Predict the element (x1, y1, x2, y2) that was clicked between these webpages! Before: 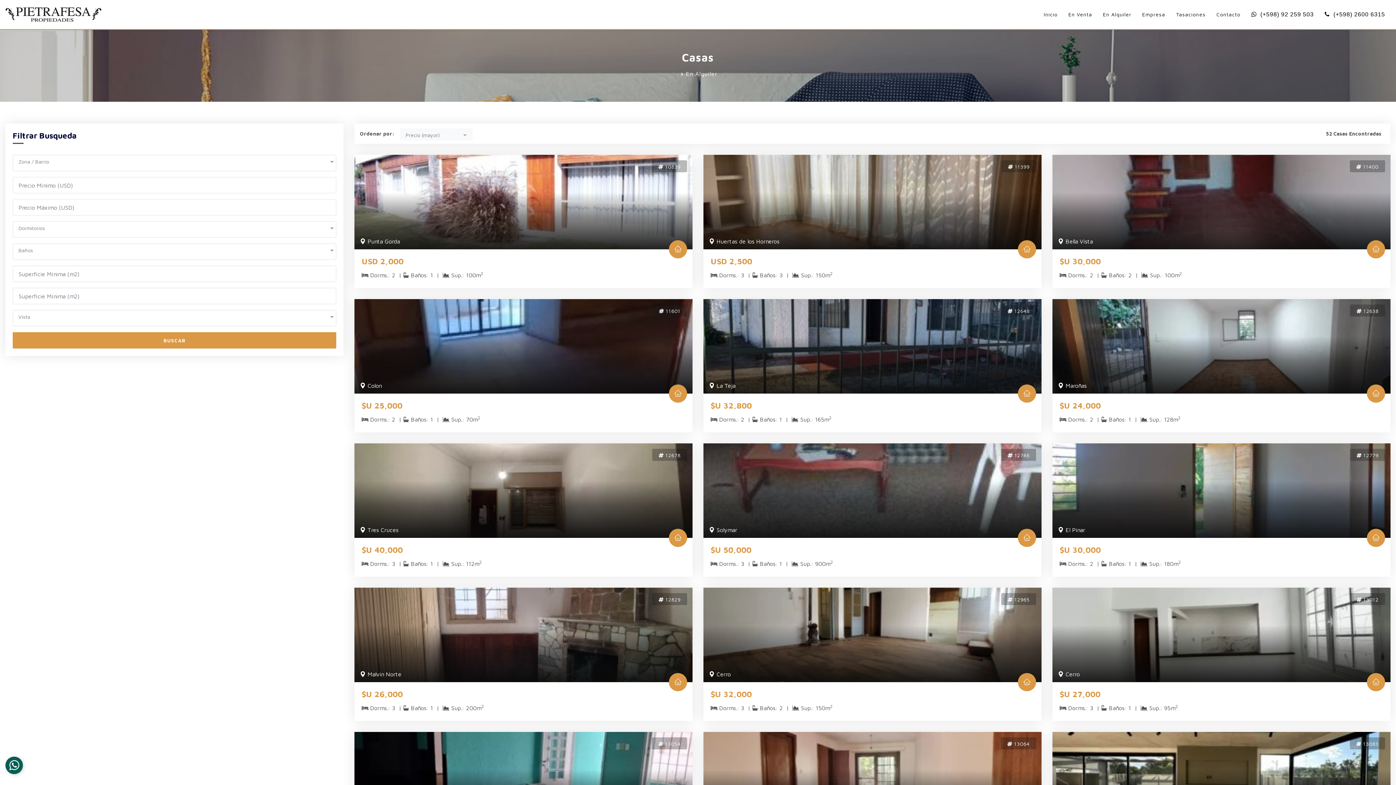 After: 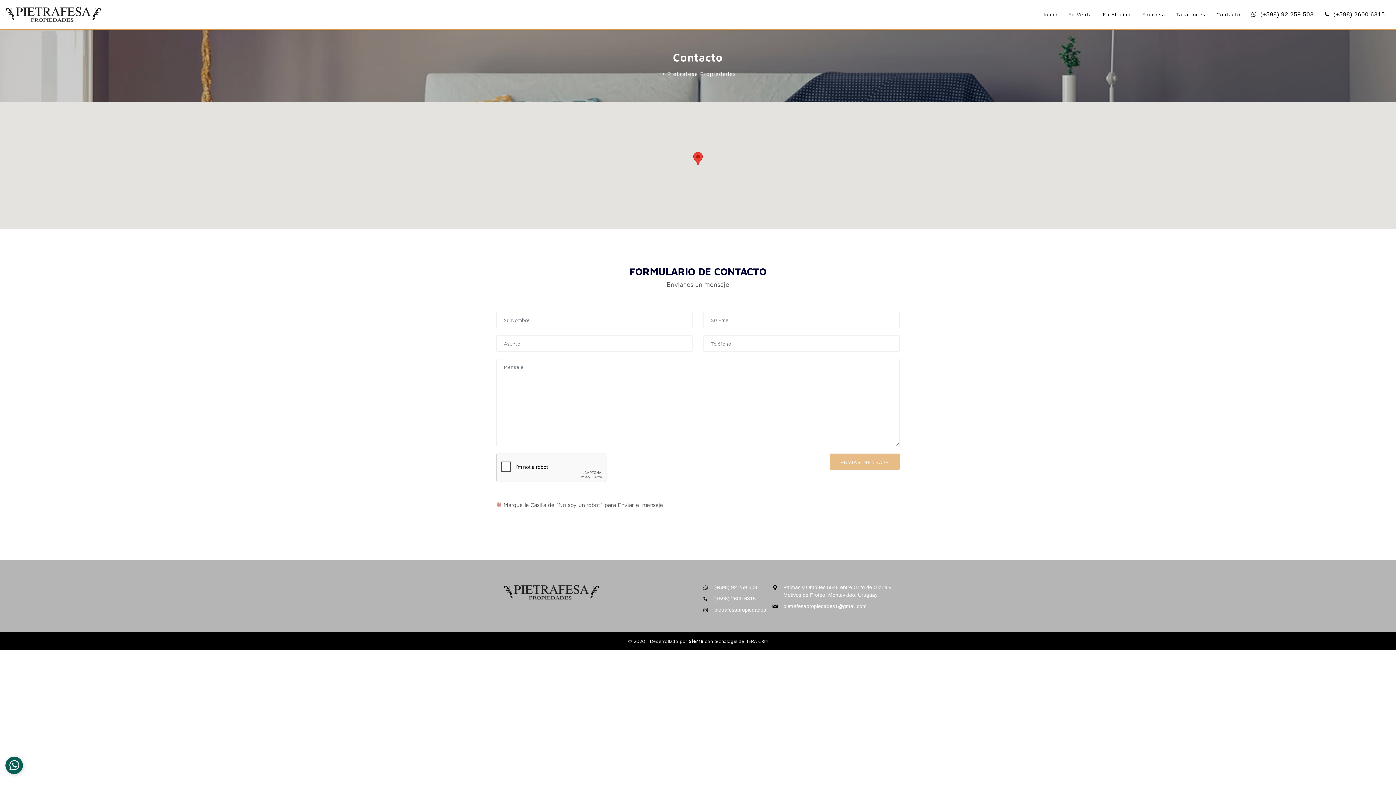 Action: bbox: (1211, 0, 1246, 29) label: Contacto